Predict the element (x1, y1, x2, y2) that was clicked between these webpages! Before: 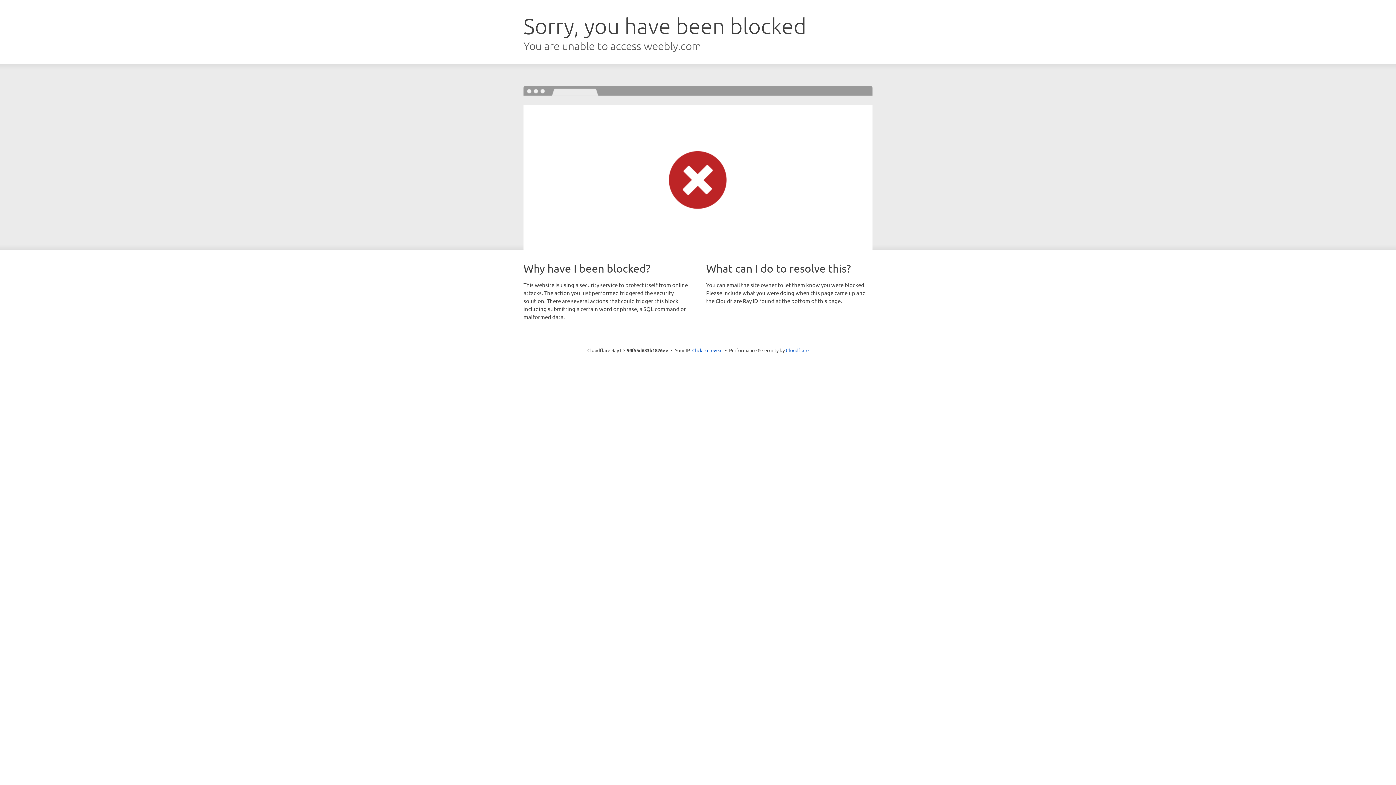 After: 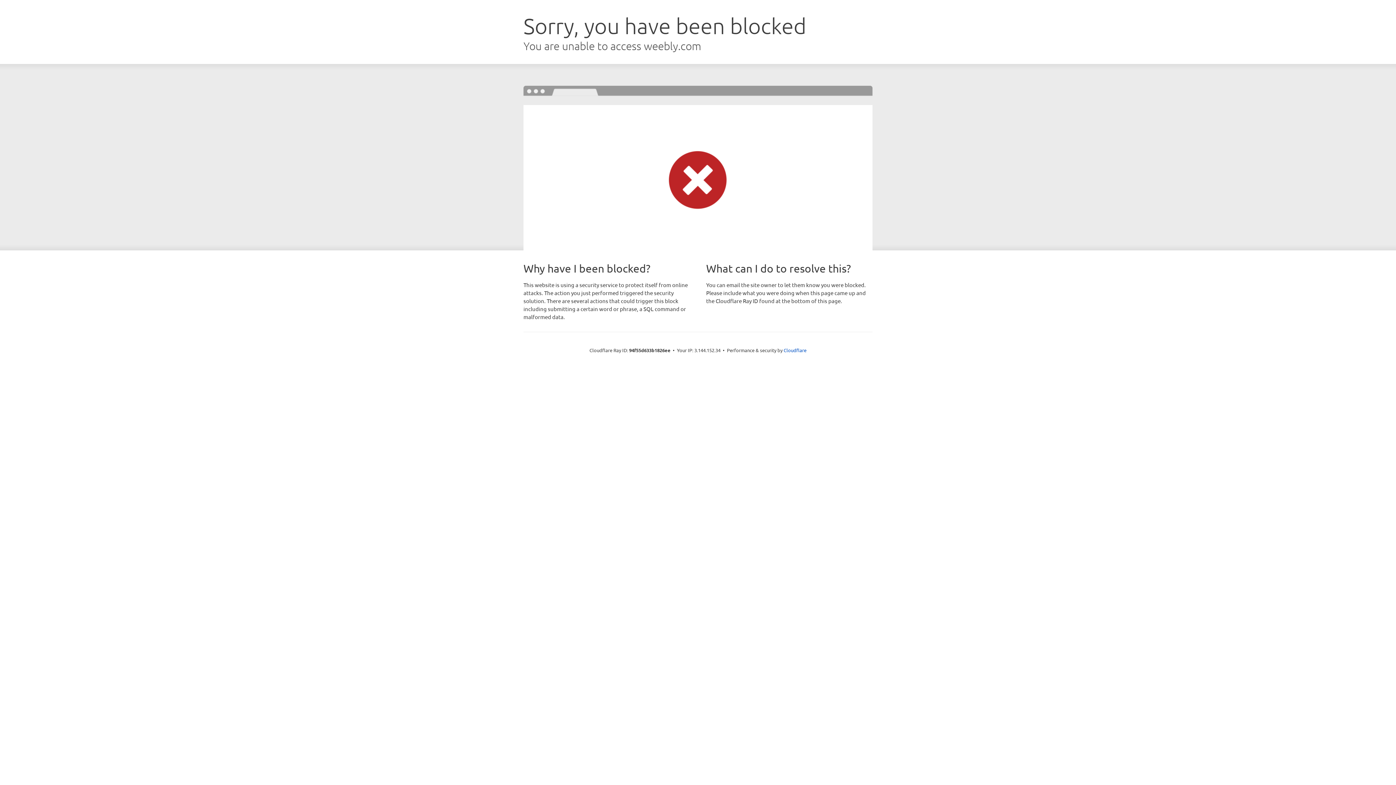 Action: bbox: (692, 346, 722, 353) label: Click to reveal